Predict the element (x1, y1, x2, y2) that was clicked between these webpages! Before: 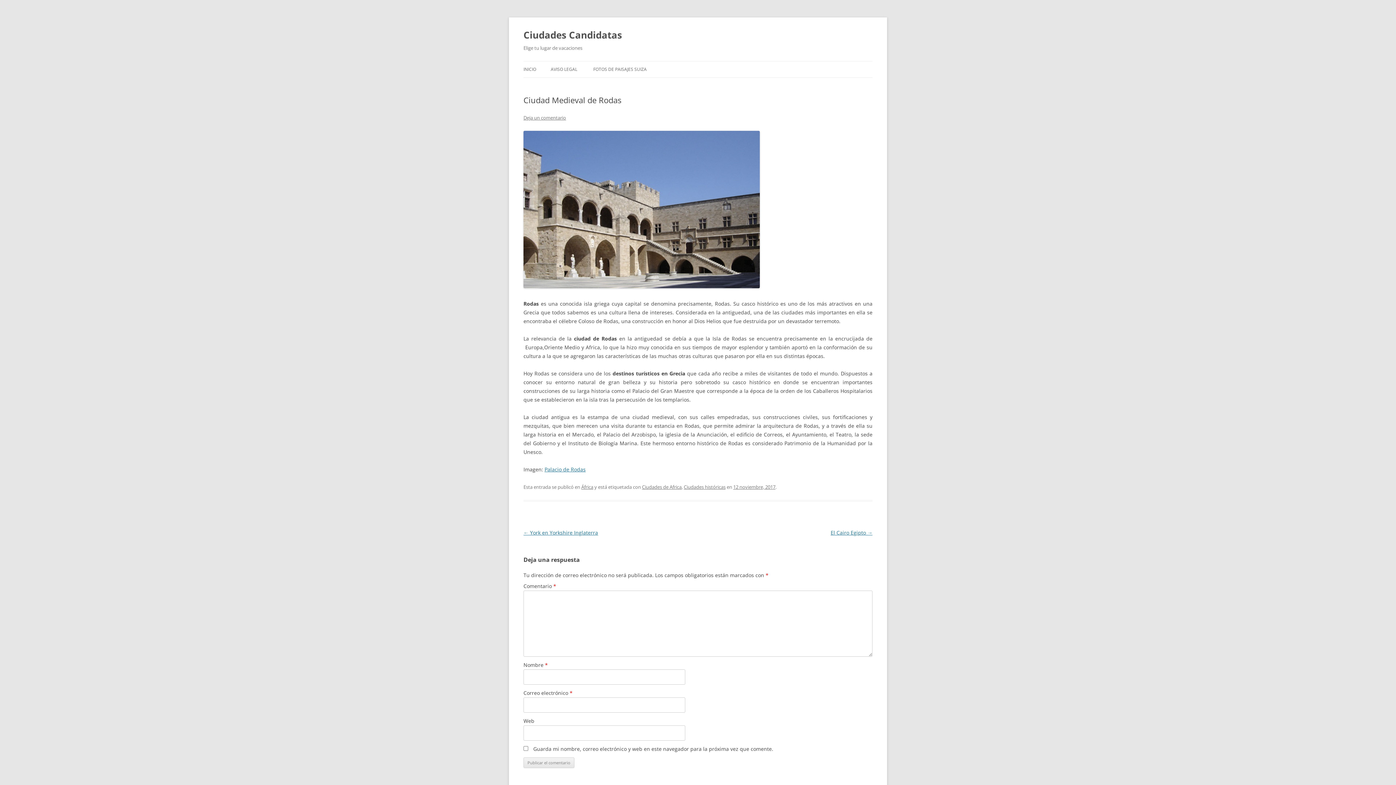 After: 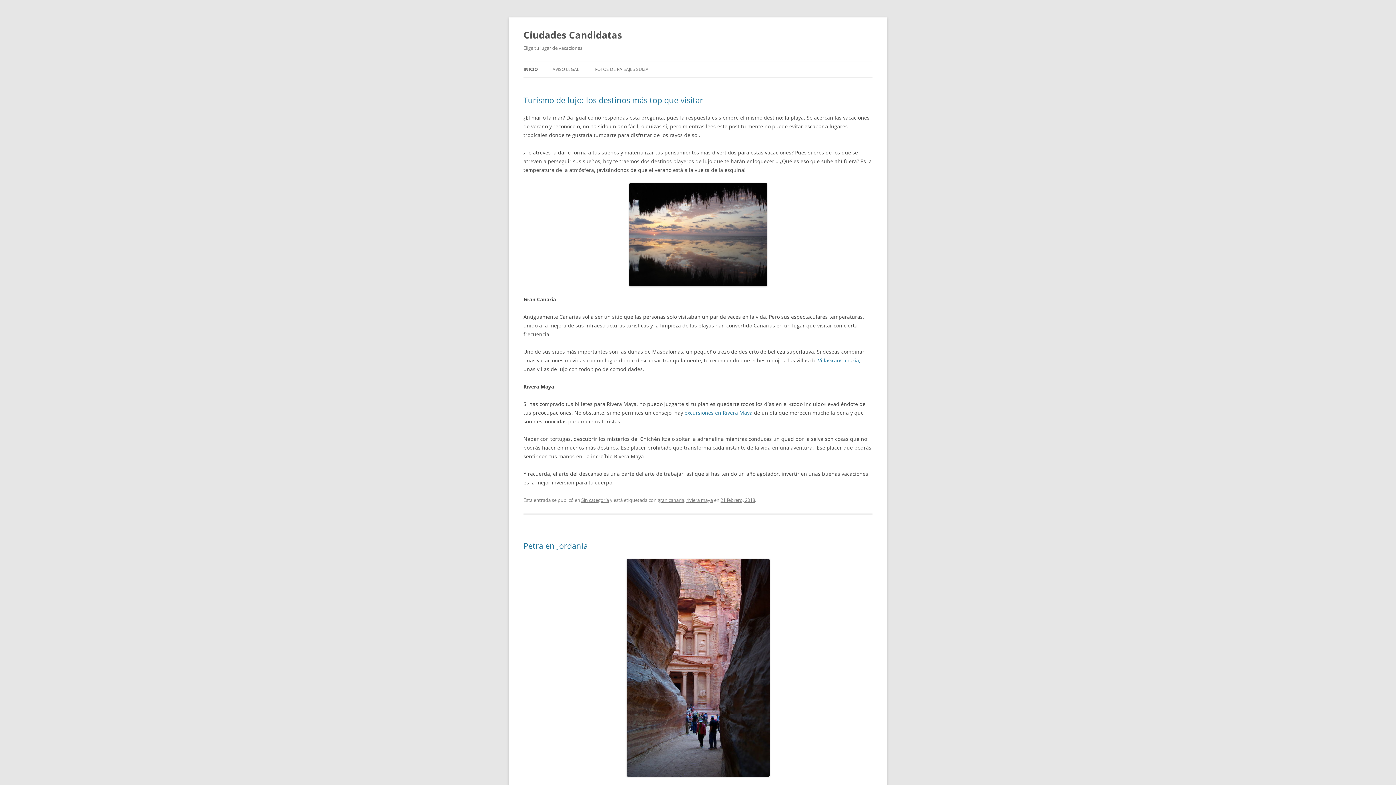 Action: label: INICIO bbox: (523, 61, 536, 77)